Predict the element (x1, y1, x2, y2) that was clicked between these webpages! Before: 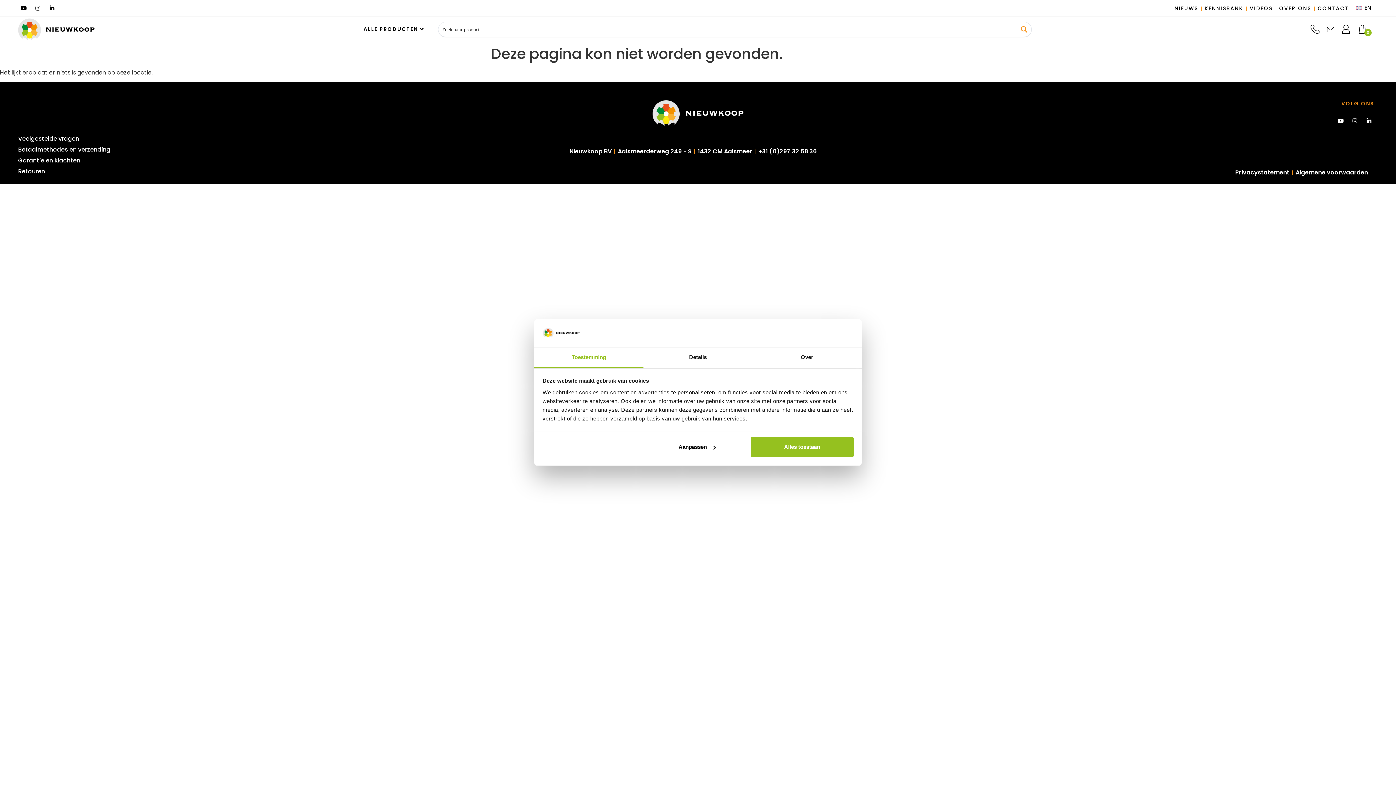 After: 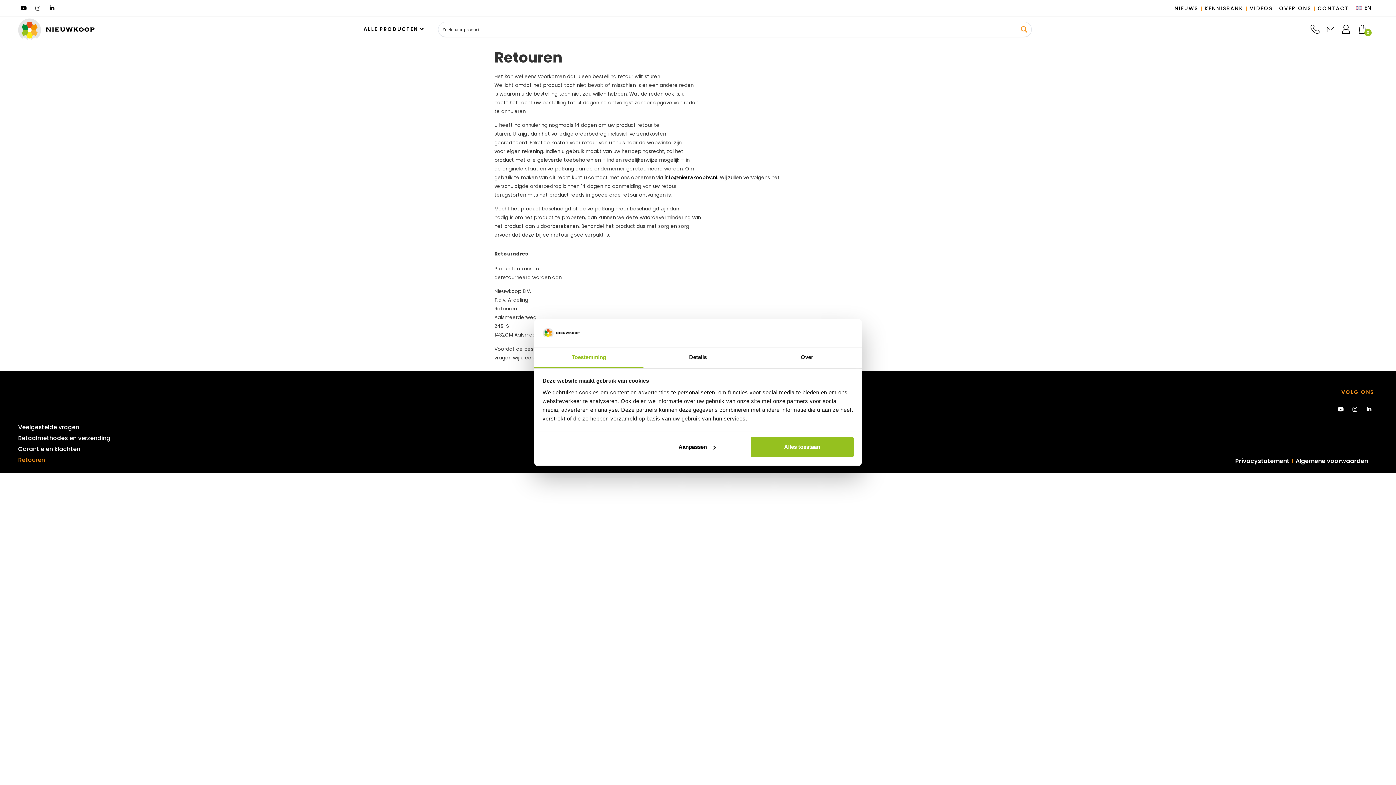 Action: label: Retouren bbox: (18, 166, 290, 177)